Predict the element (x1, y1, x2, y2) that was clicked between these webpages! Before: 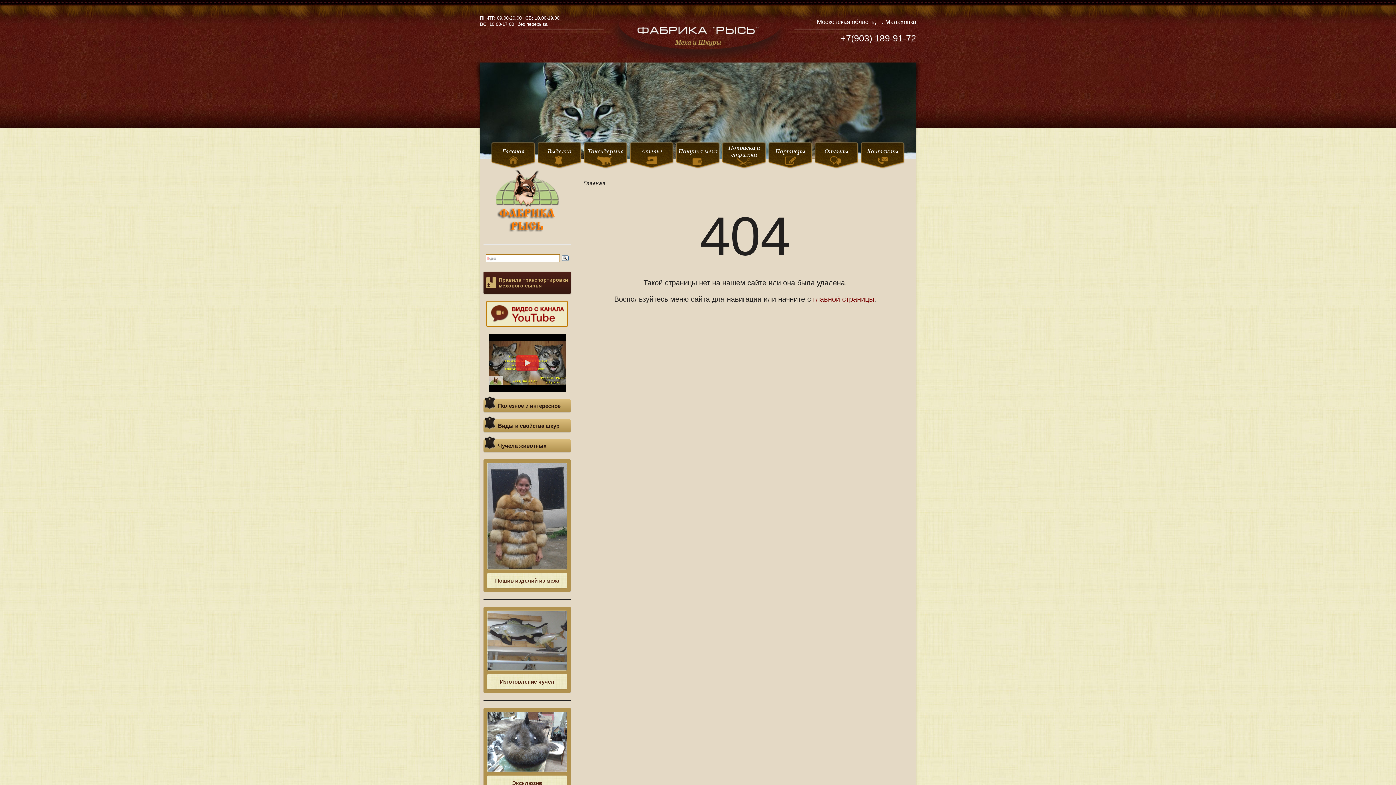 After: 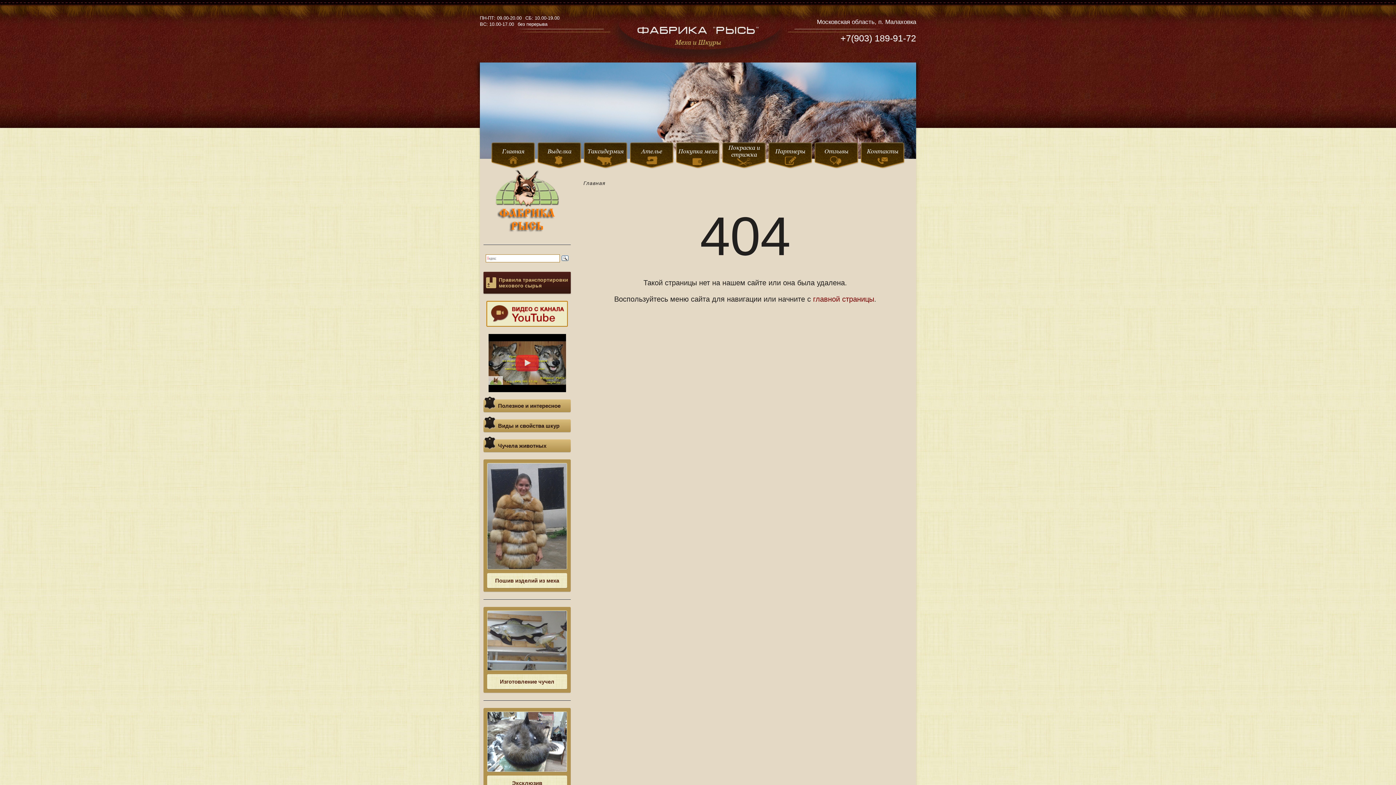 Action: label: +7(903) 189-91-72 bbox: (840, 33, 916, 43)